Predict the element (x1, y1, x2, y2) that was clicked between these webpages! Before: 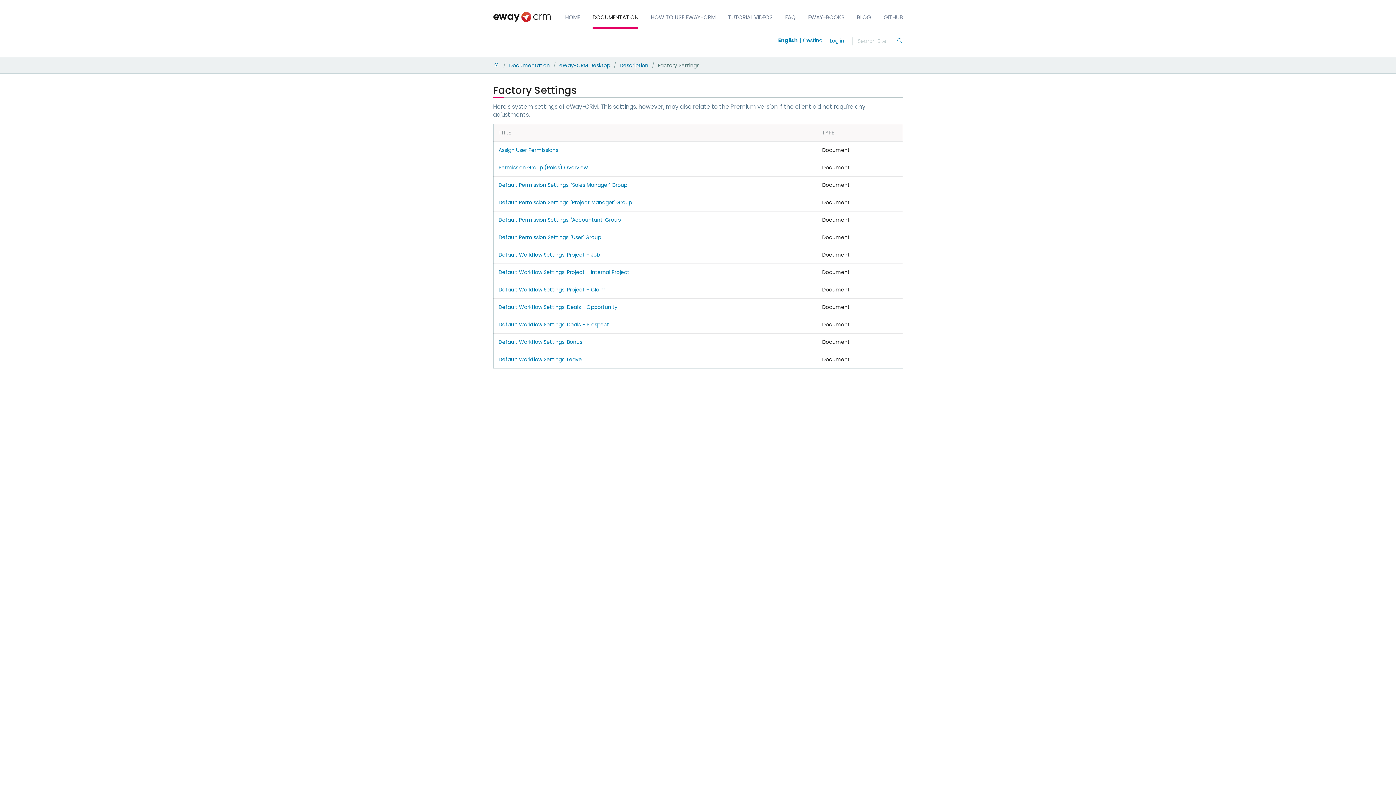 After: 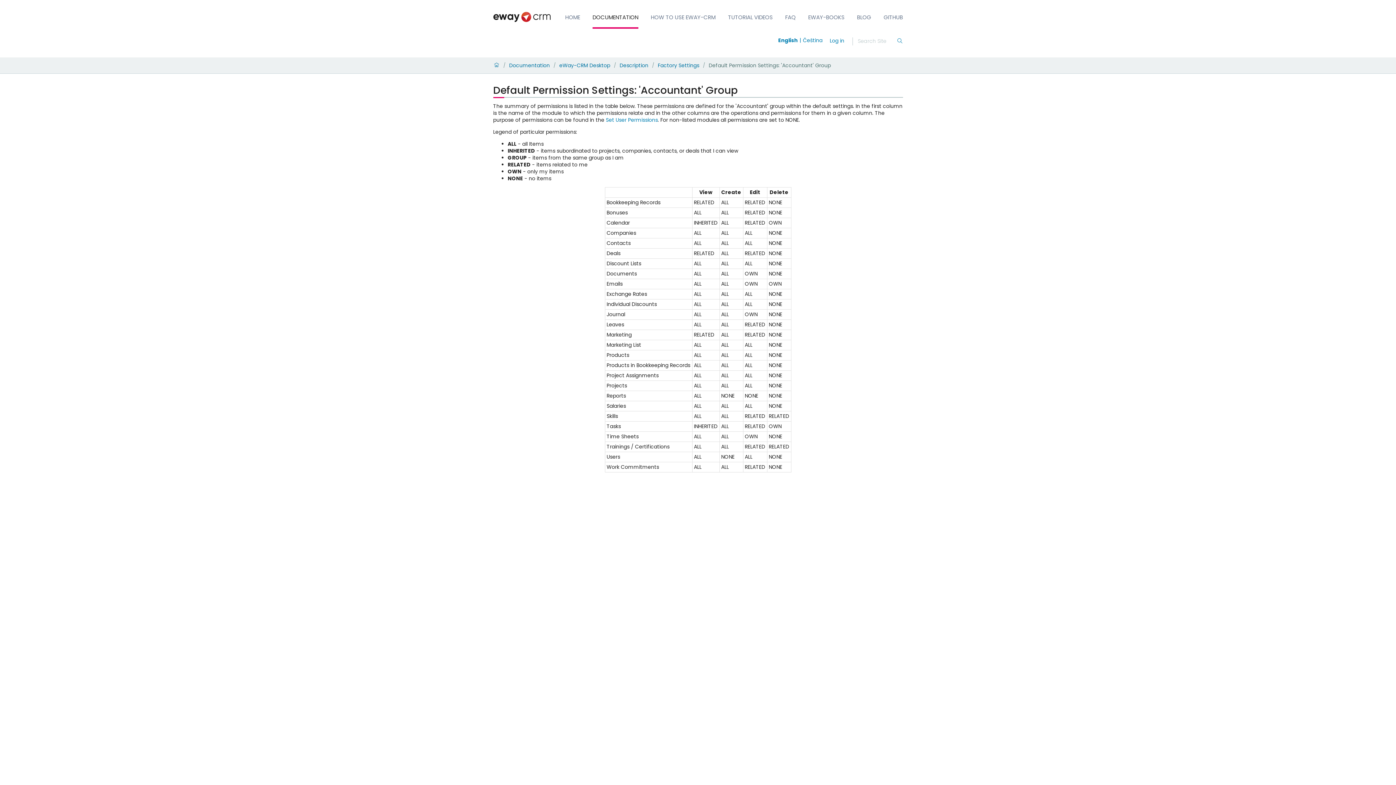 Action: bbox: (498, 216, 620, 223) label: Default Permission Settings: 'Accountant' Group